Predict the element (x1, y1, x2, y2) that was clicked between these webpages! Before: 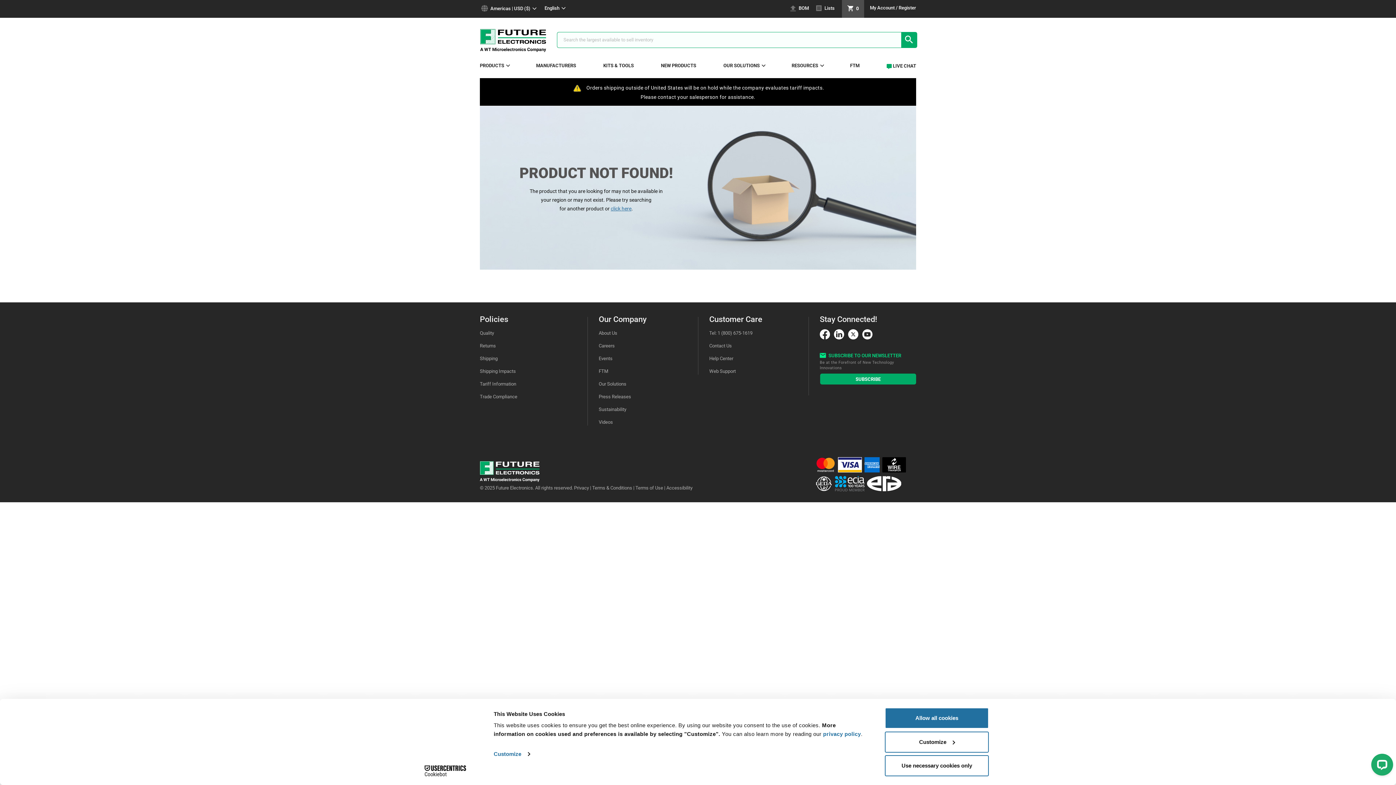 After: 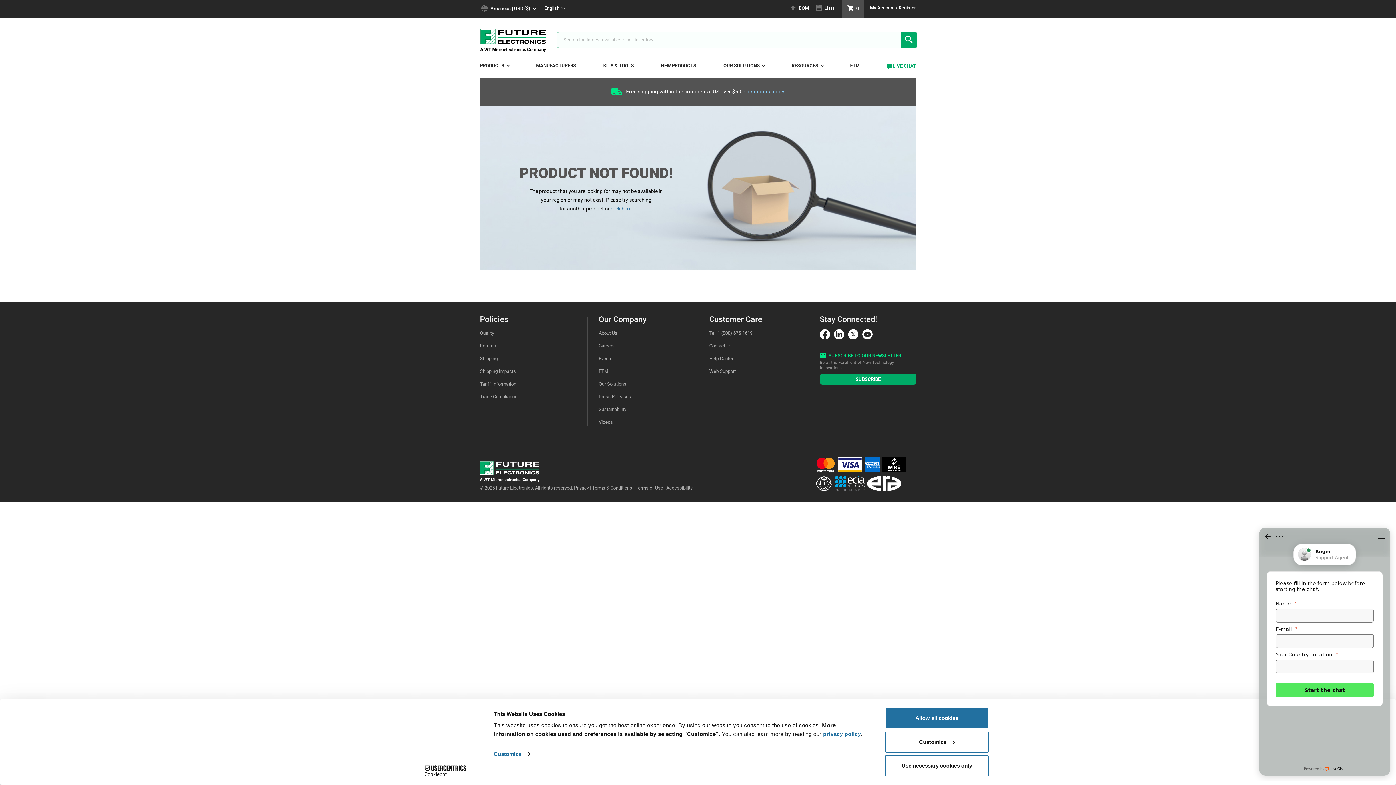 Action: bbox: (886, 63, 916, 70) label:  LIVE CHAT